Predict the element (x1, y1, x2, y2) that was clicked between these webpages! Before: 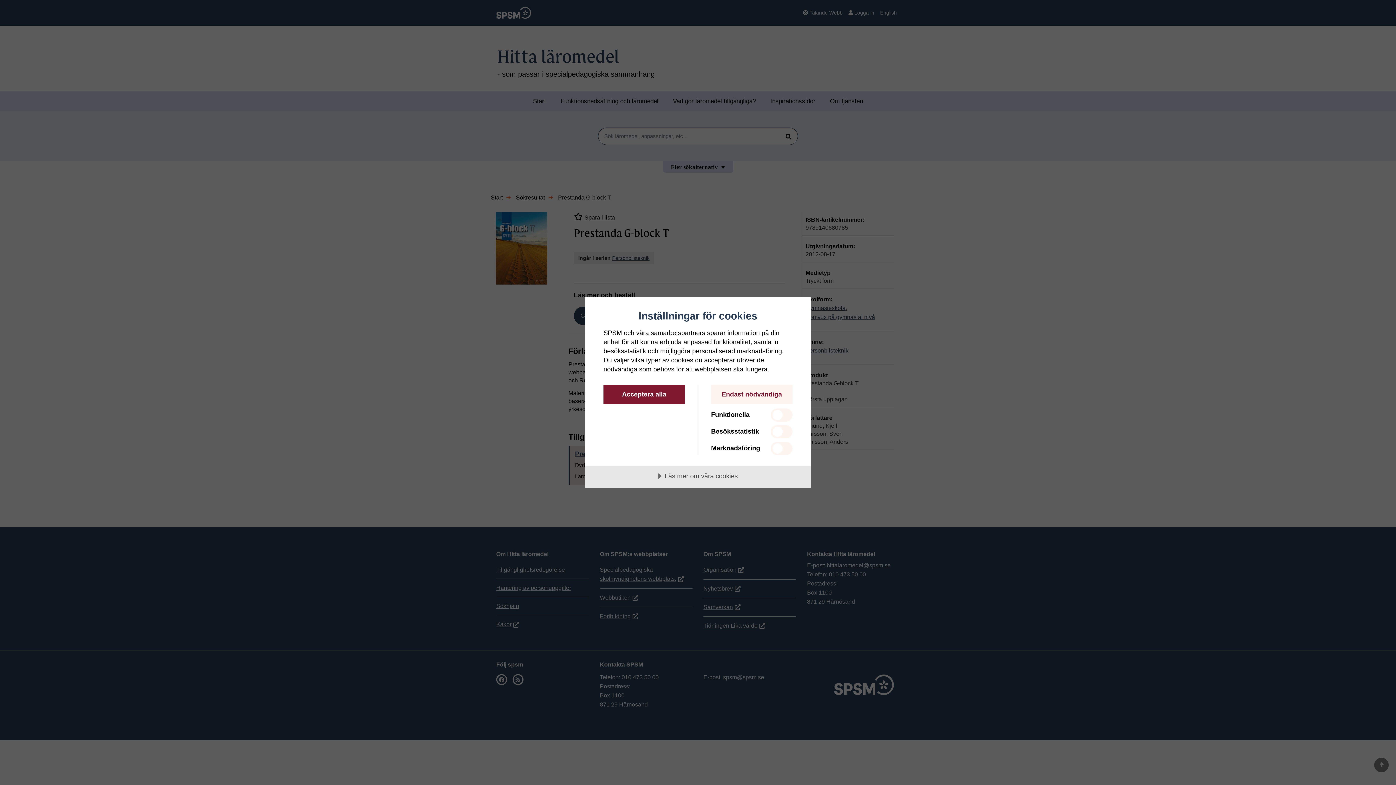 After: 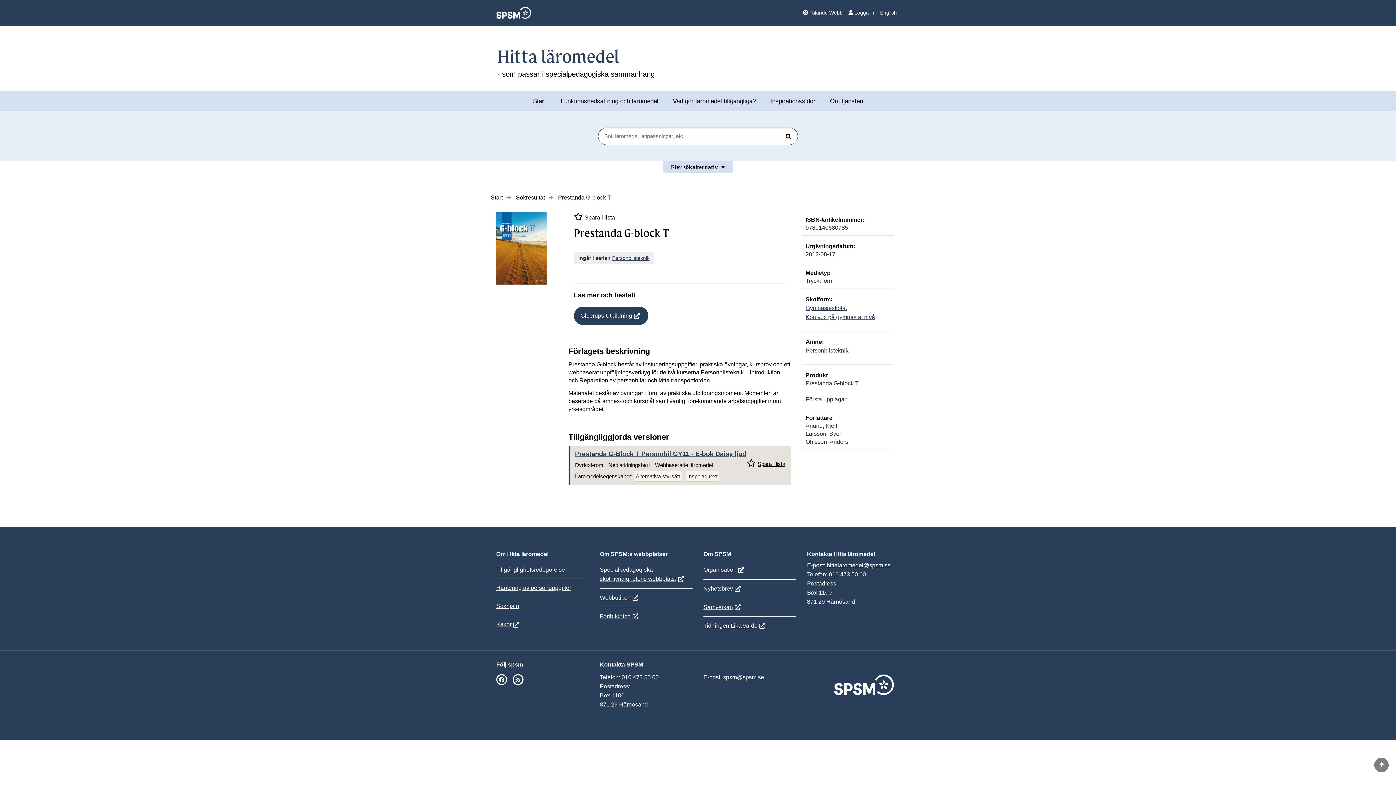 Action: bbox: (711, 385, 792, 404) label: Endast nödvändiga